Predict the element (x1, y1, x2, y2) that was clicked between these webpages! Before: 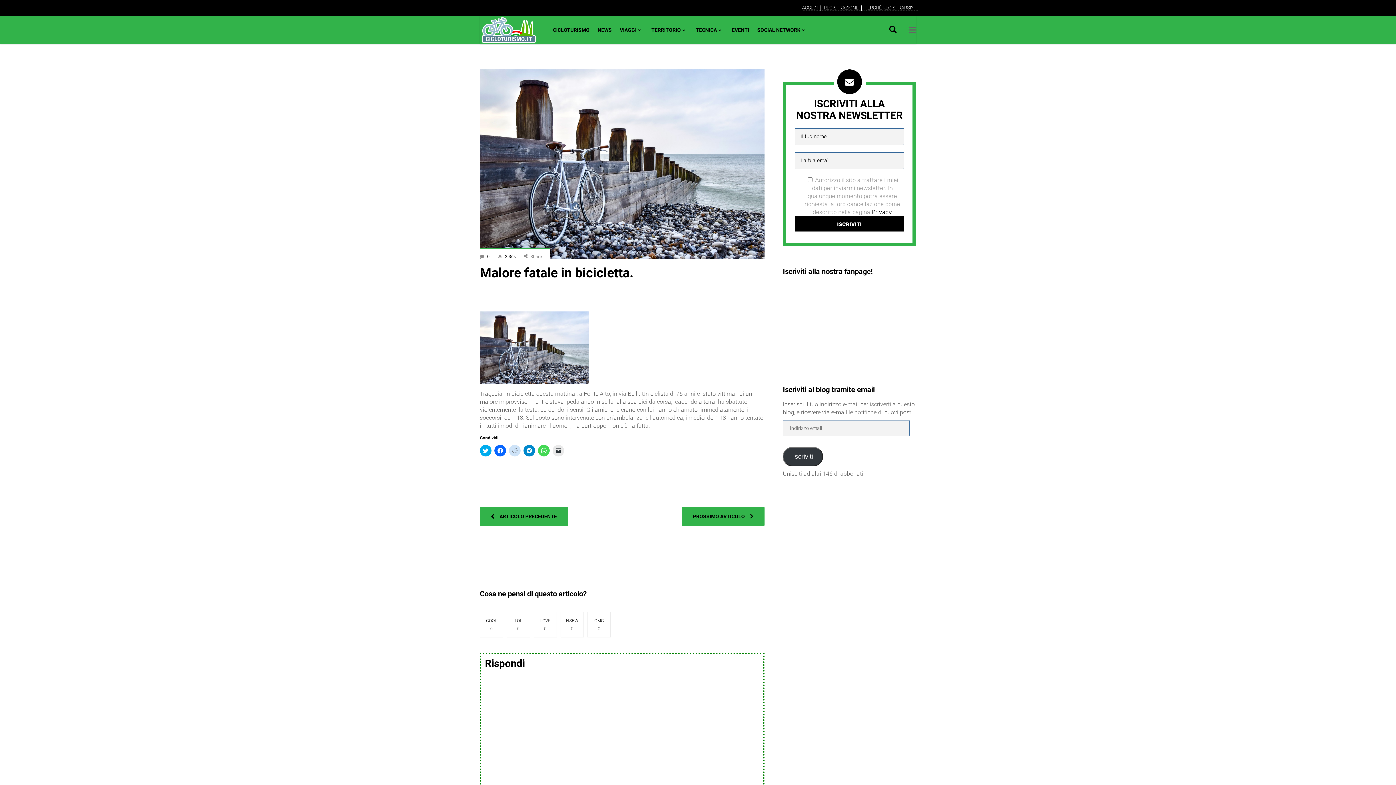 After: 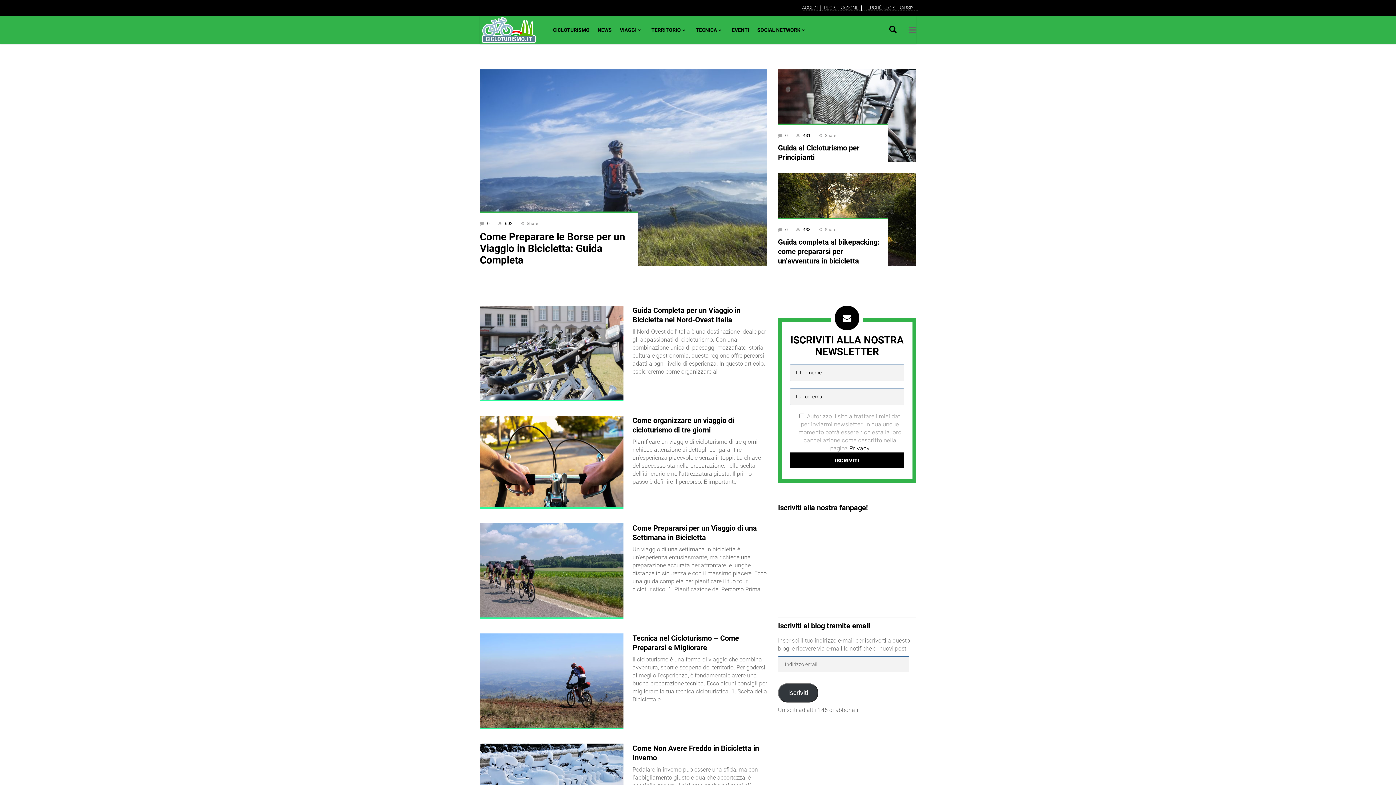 Action: label: TECNICA bbox: (691, 16, 727, 43)